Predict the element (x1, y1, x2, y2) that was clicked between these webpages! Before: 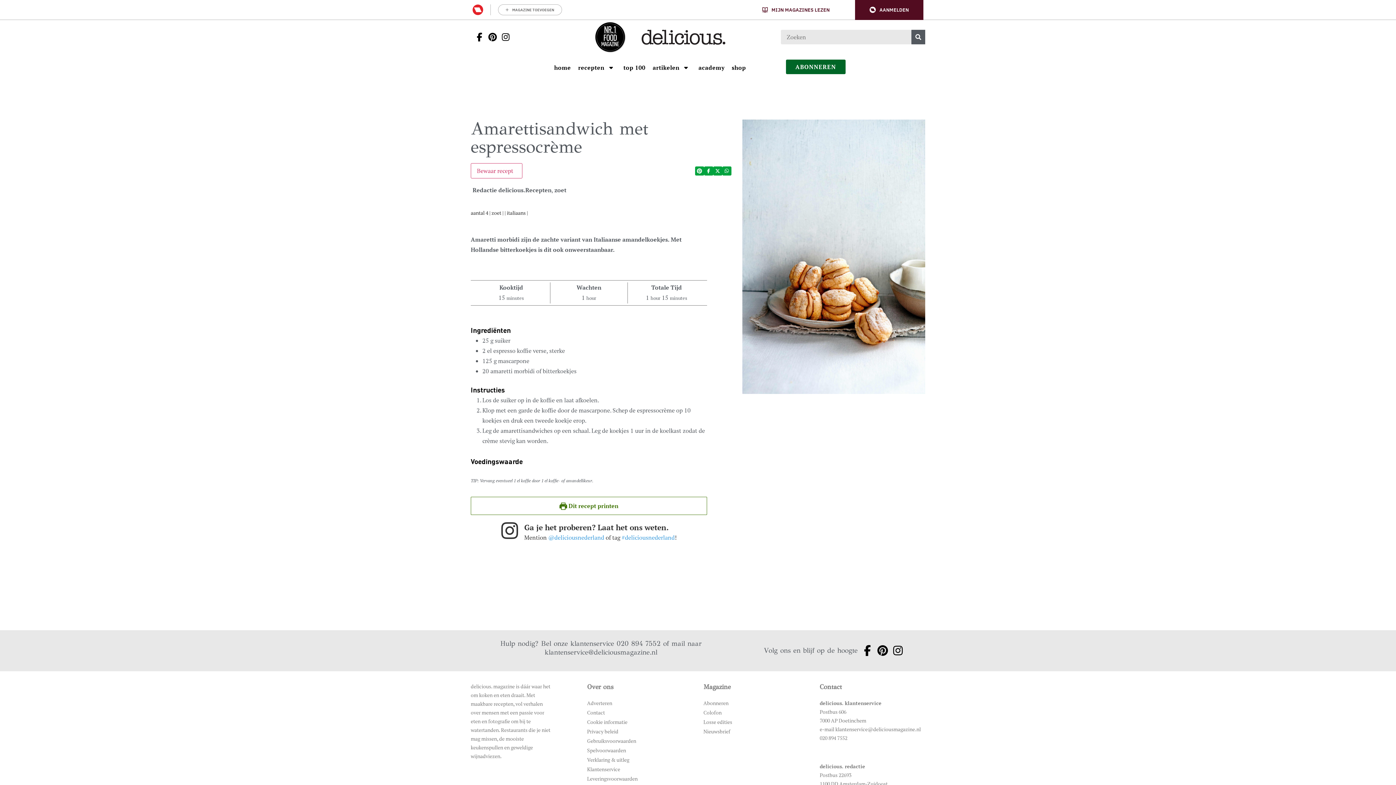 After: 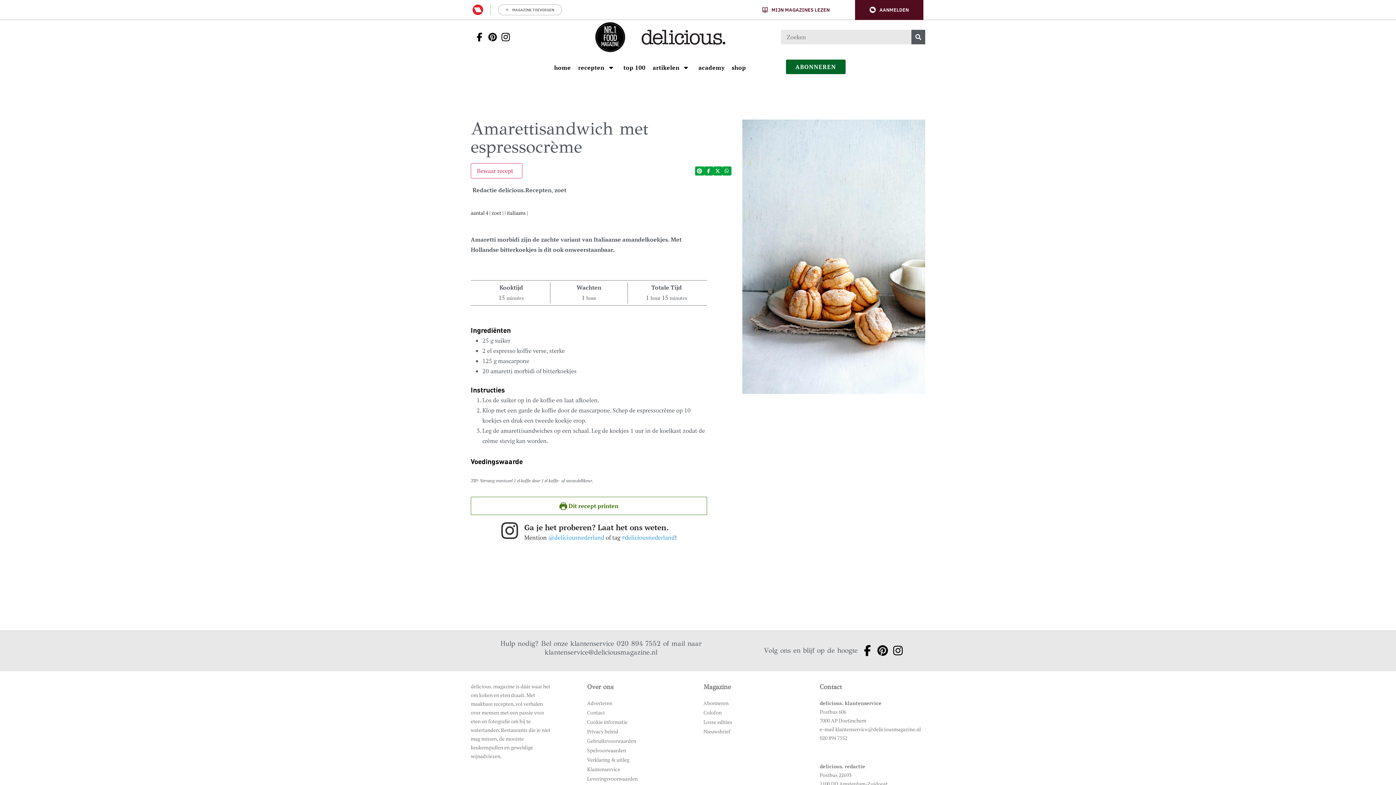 Action: bbox: (497, 32, 510, 41) label: Ga naar instagram pagina van Delicious